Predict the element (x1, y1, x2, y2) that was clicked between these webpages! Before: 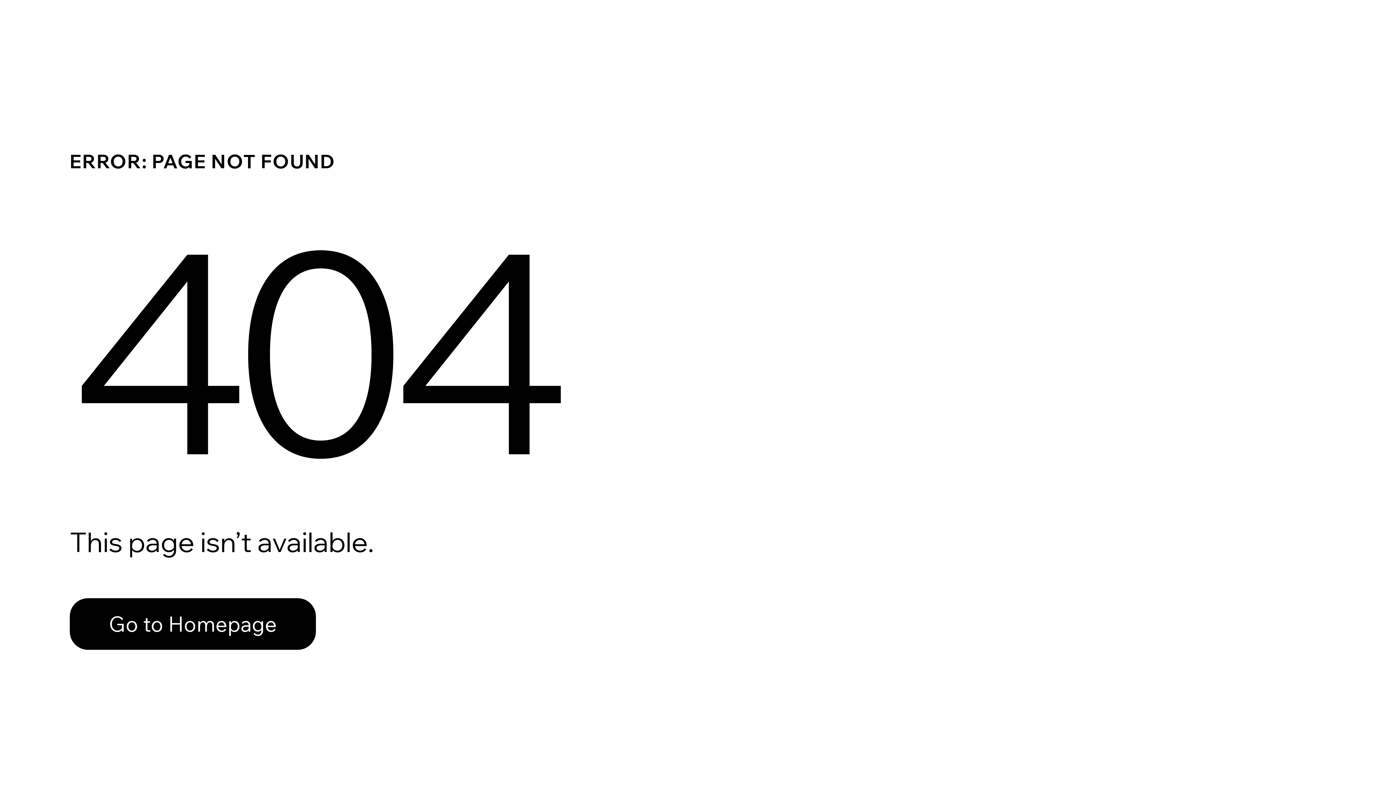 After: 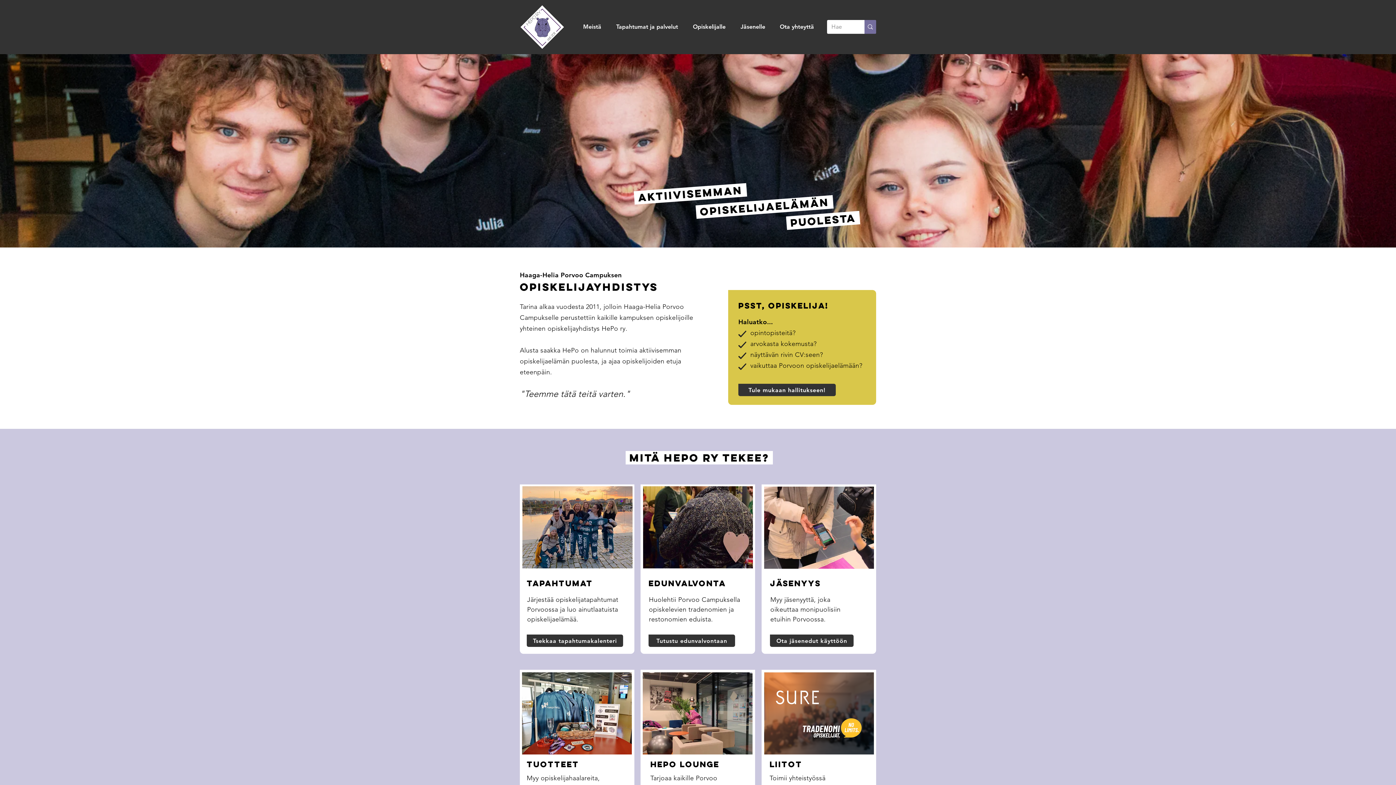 Action: bbox: (69, 582, 768, 659) label: Go to Homepage